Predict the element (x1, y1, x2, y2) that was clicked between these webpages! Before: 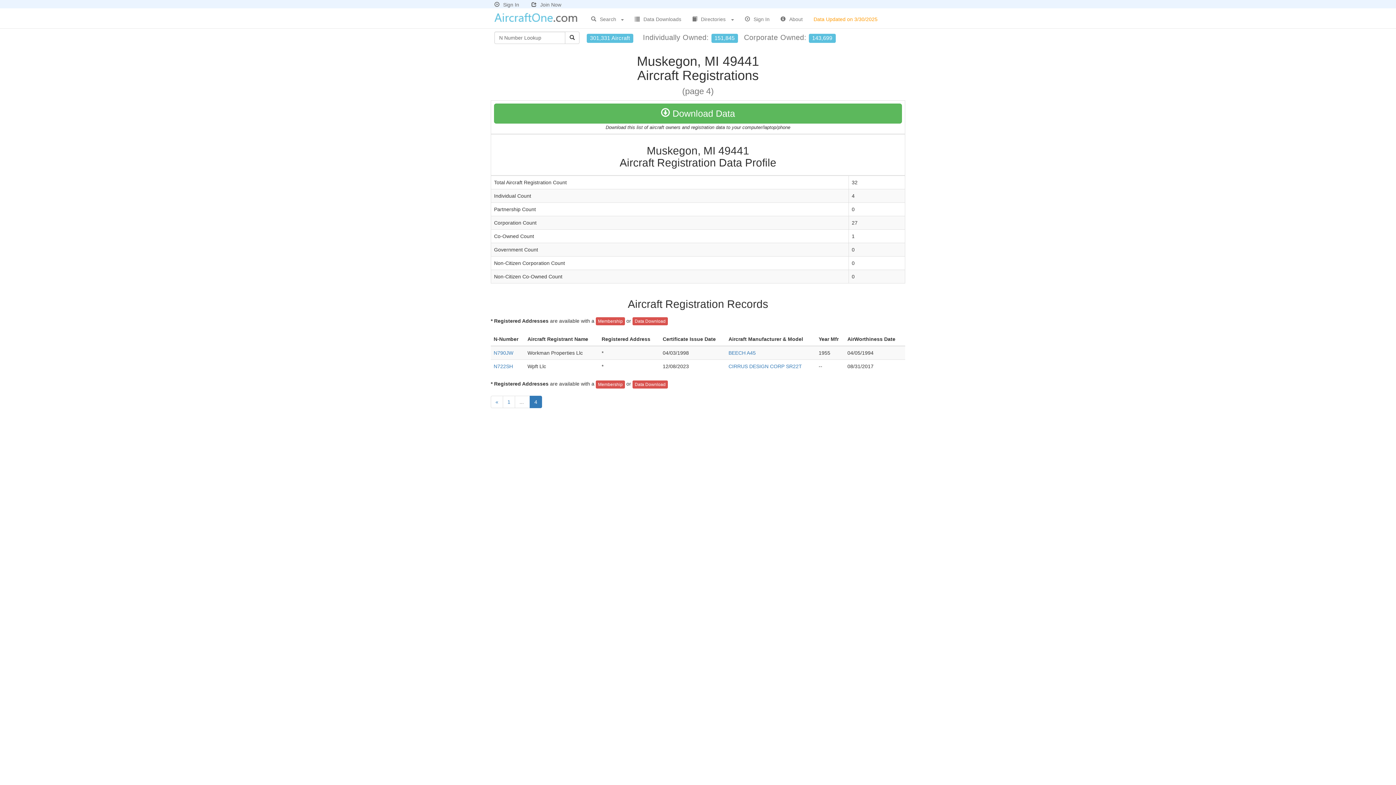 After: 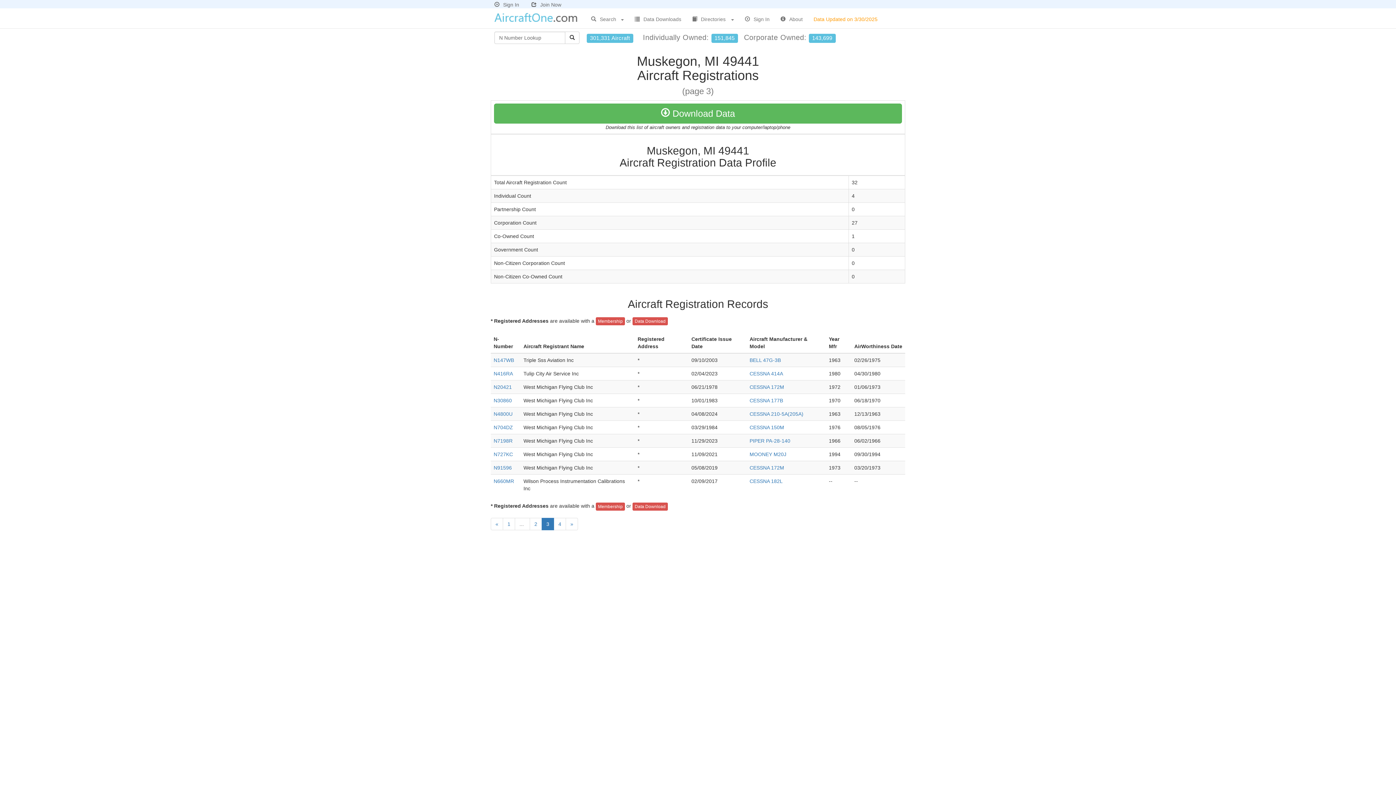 Action: bbox: (490, 395, 503, 408) label: Previous